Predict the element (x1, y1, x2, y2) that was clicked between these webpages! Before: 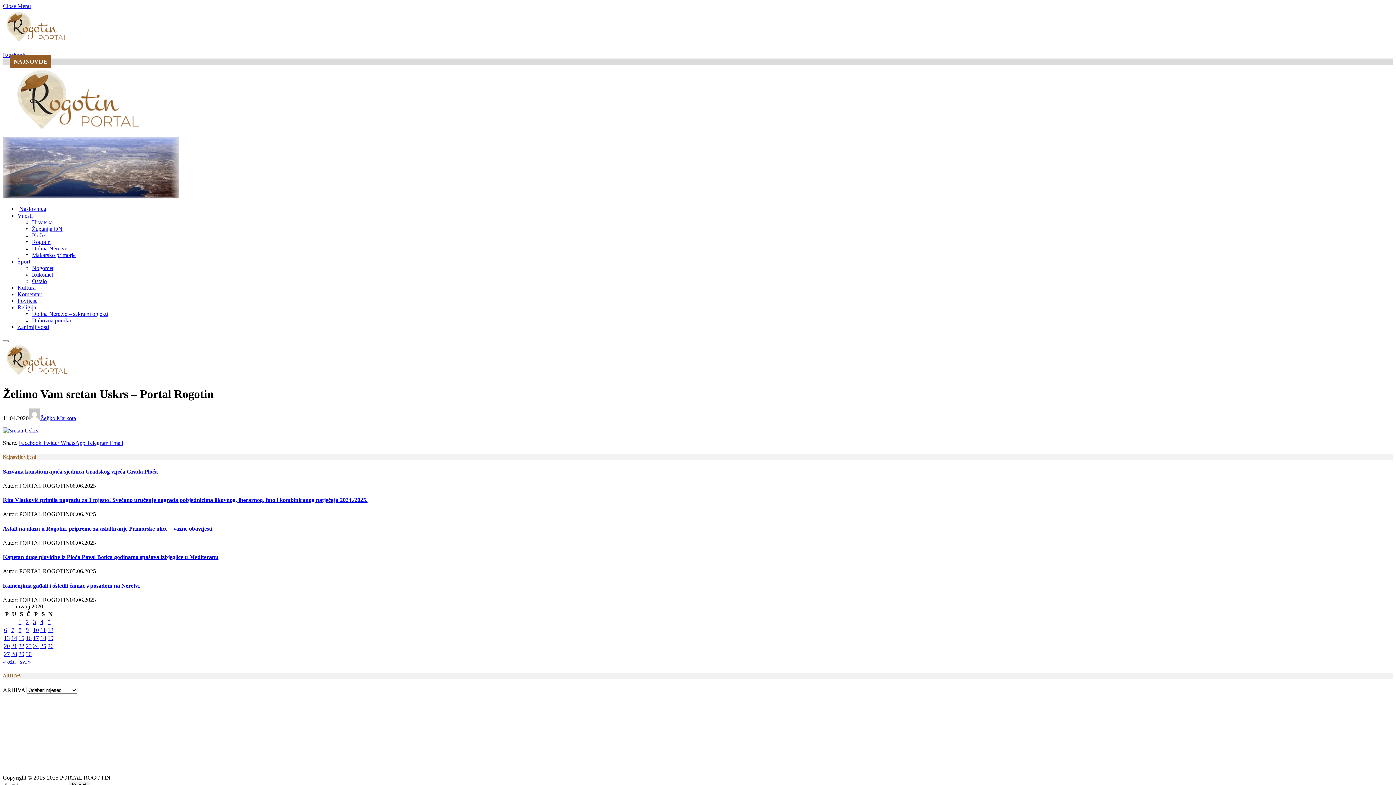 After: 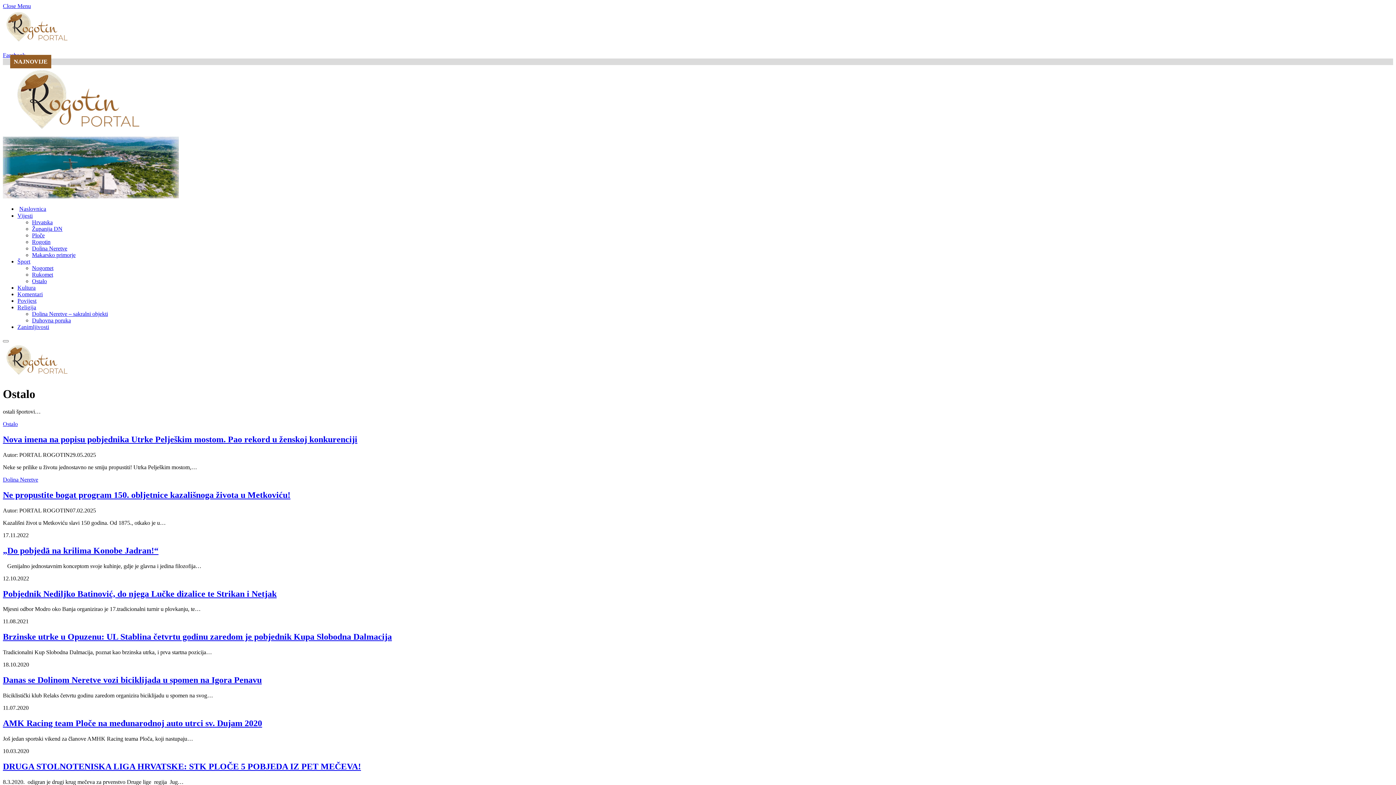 Action: label: Ostalo bbox: (32, 278, 46, 284)